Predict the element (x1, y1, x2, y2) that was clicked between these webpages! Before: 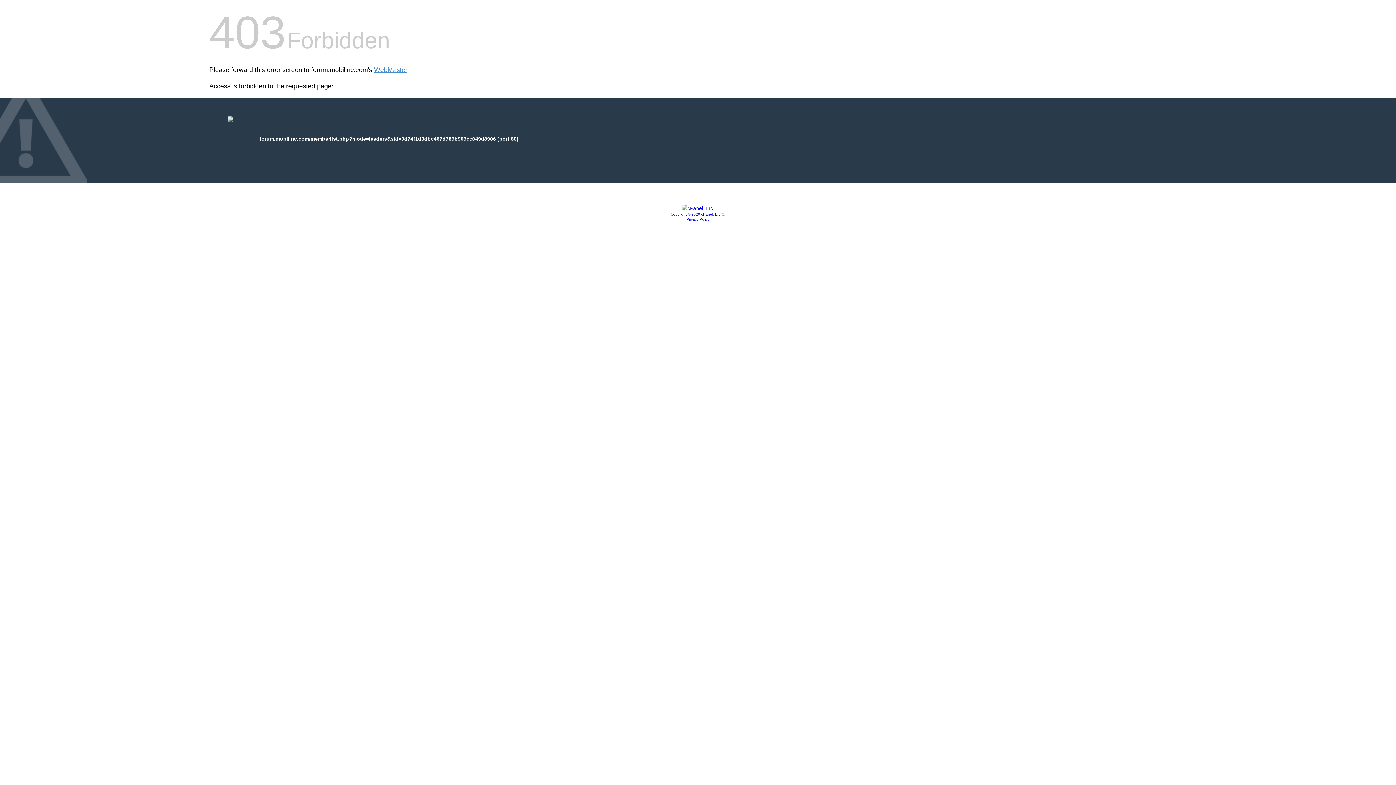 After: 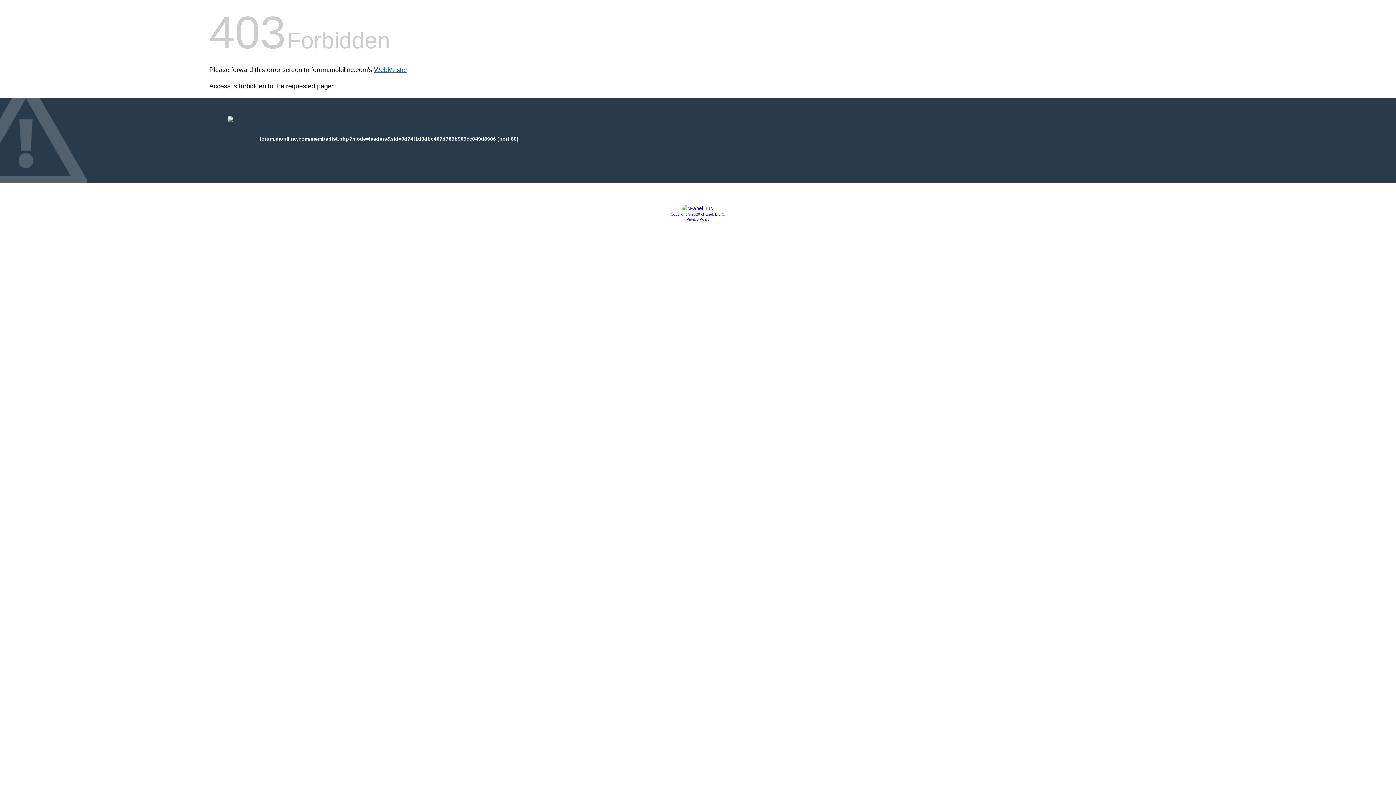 Action: bbox: (374, 66, 407, 73) label: WebMaster